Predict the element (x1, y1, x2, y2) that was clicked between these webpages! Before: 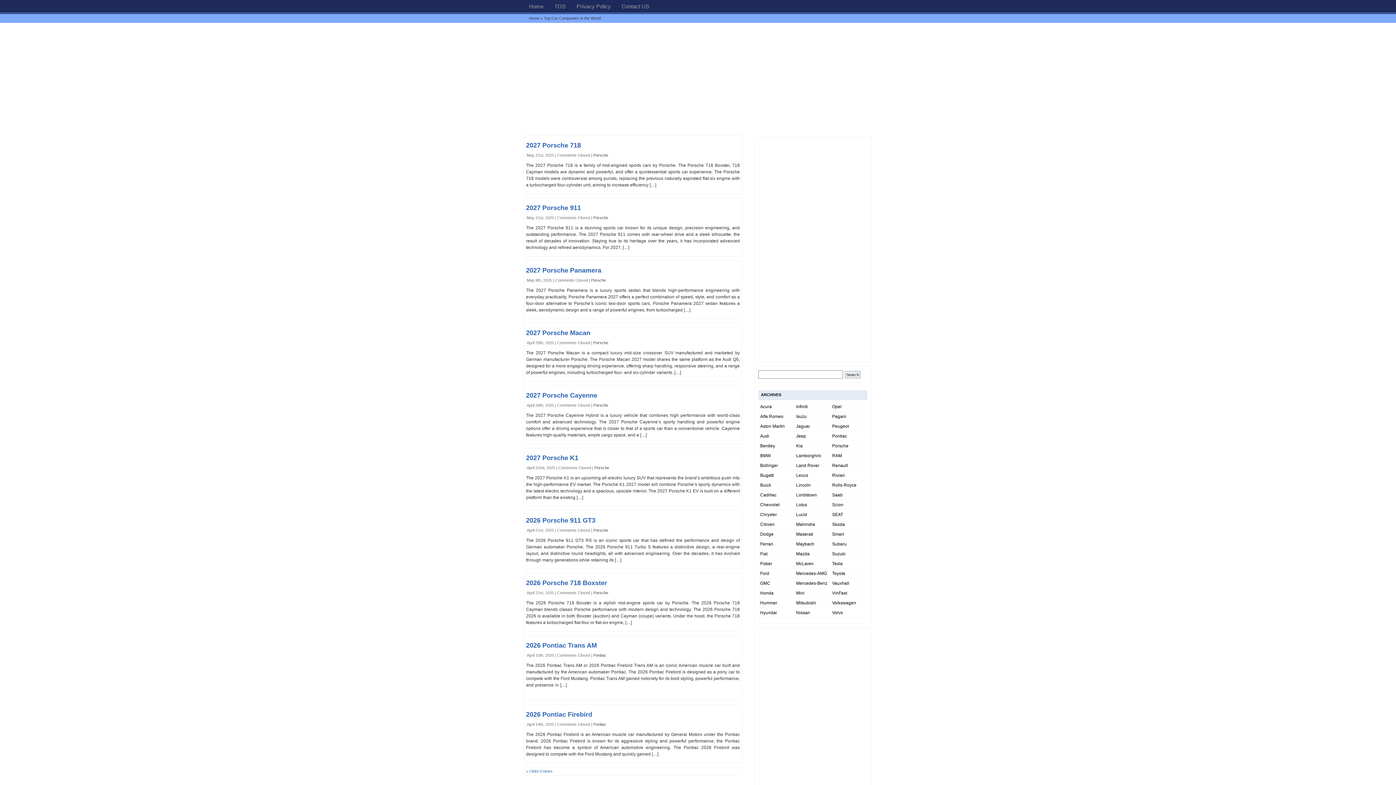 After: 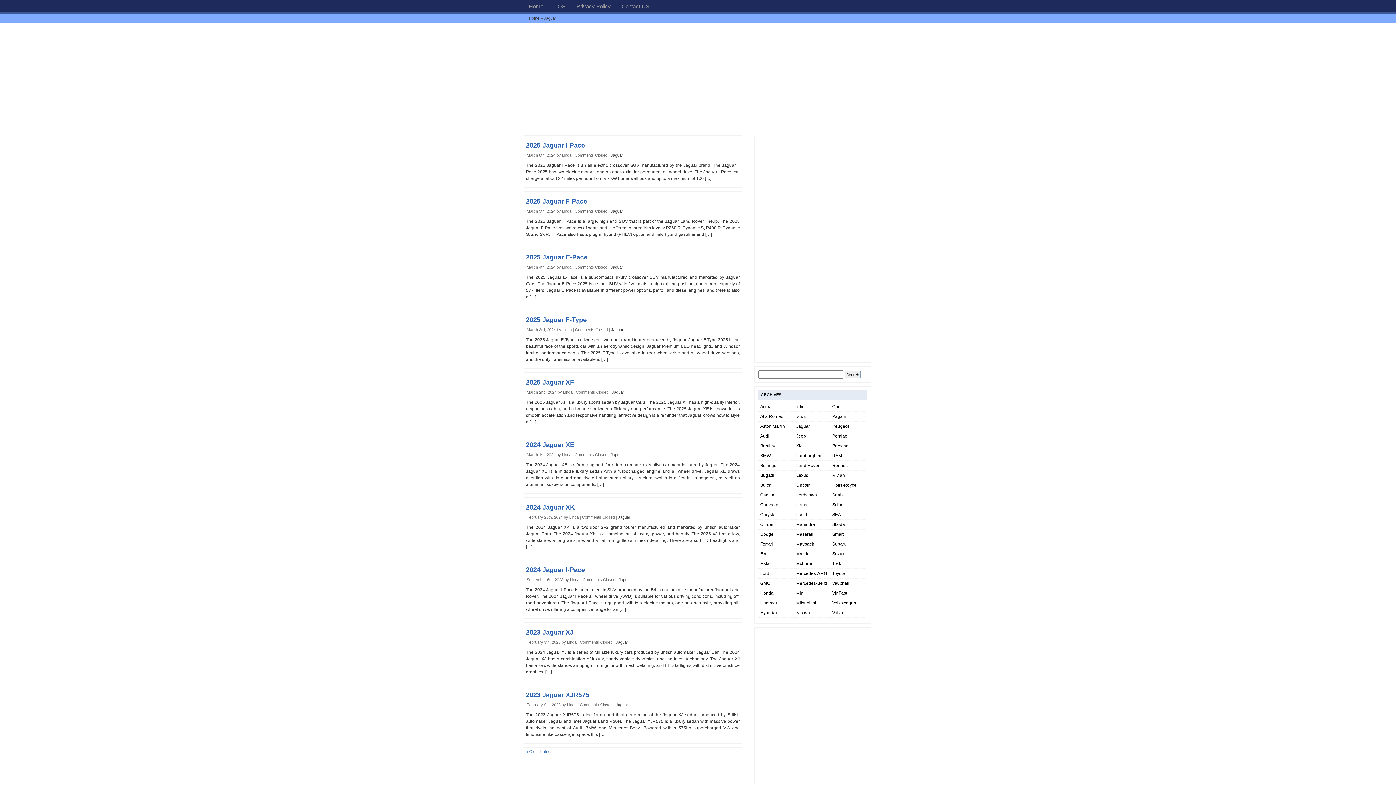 Action: bbox: (796, 424, 810, 429) label: Jaguar